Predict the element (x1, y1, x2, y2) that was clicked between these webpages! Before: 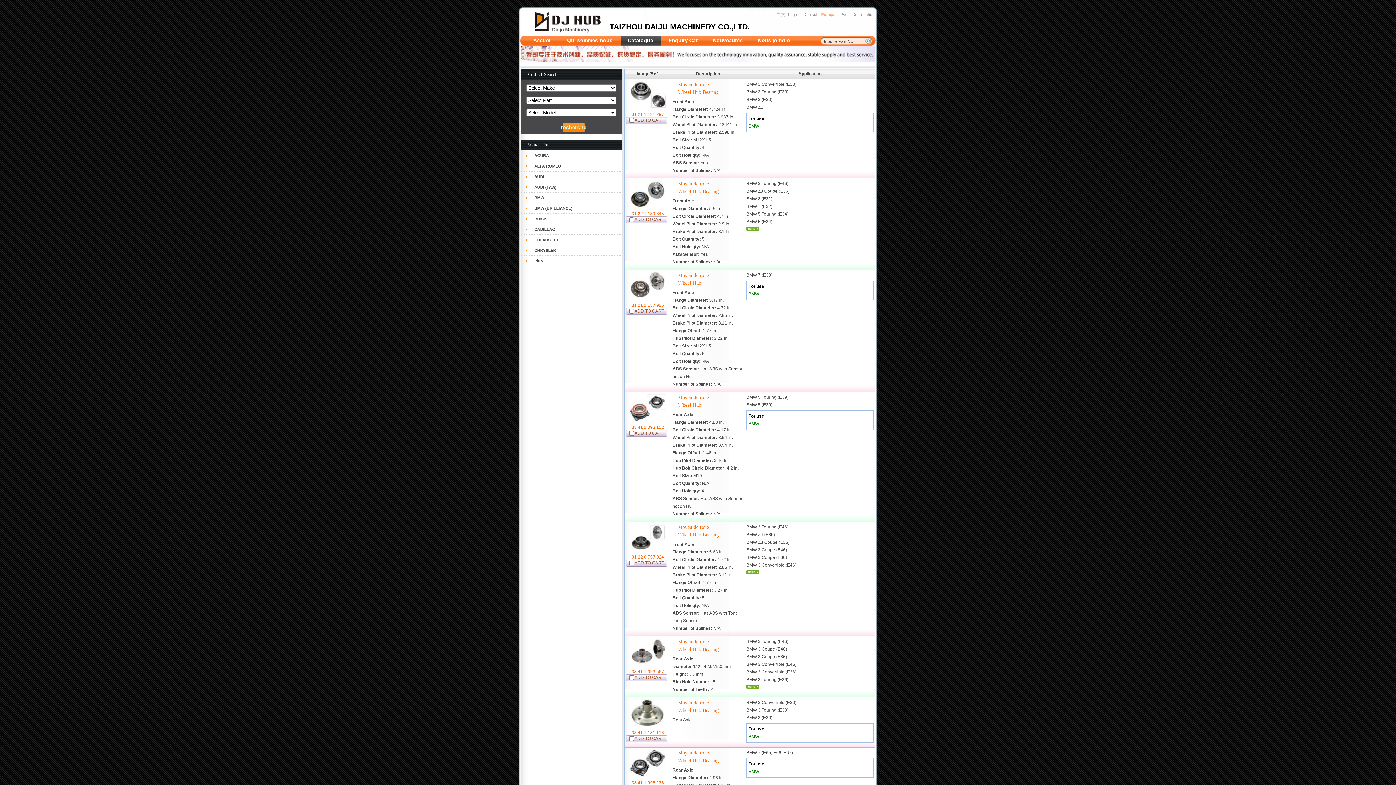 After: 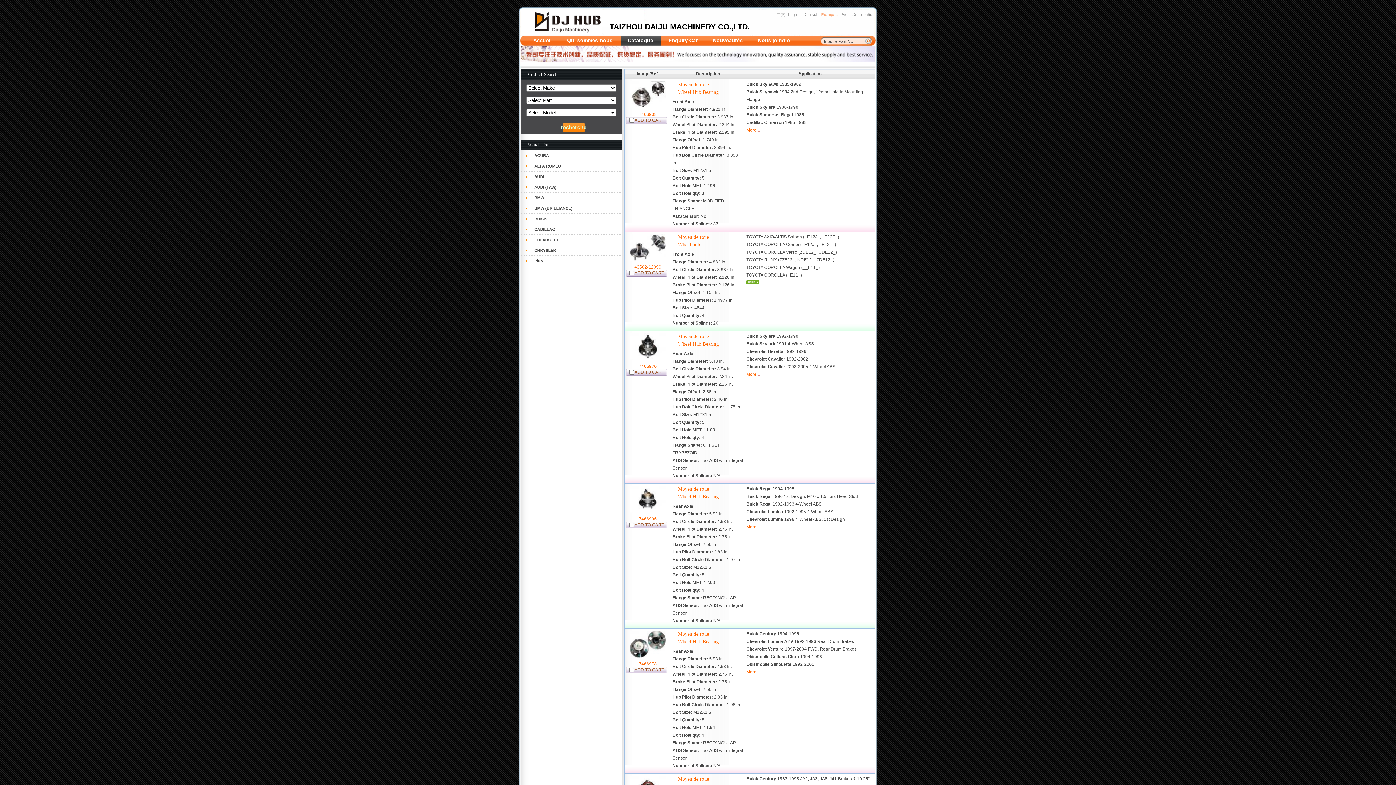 Action: bbox: (521, 234, 625, 245) label: CHEVROLET